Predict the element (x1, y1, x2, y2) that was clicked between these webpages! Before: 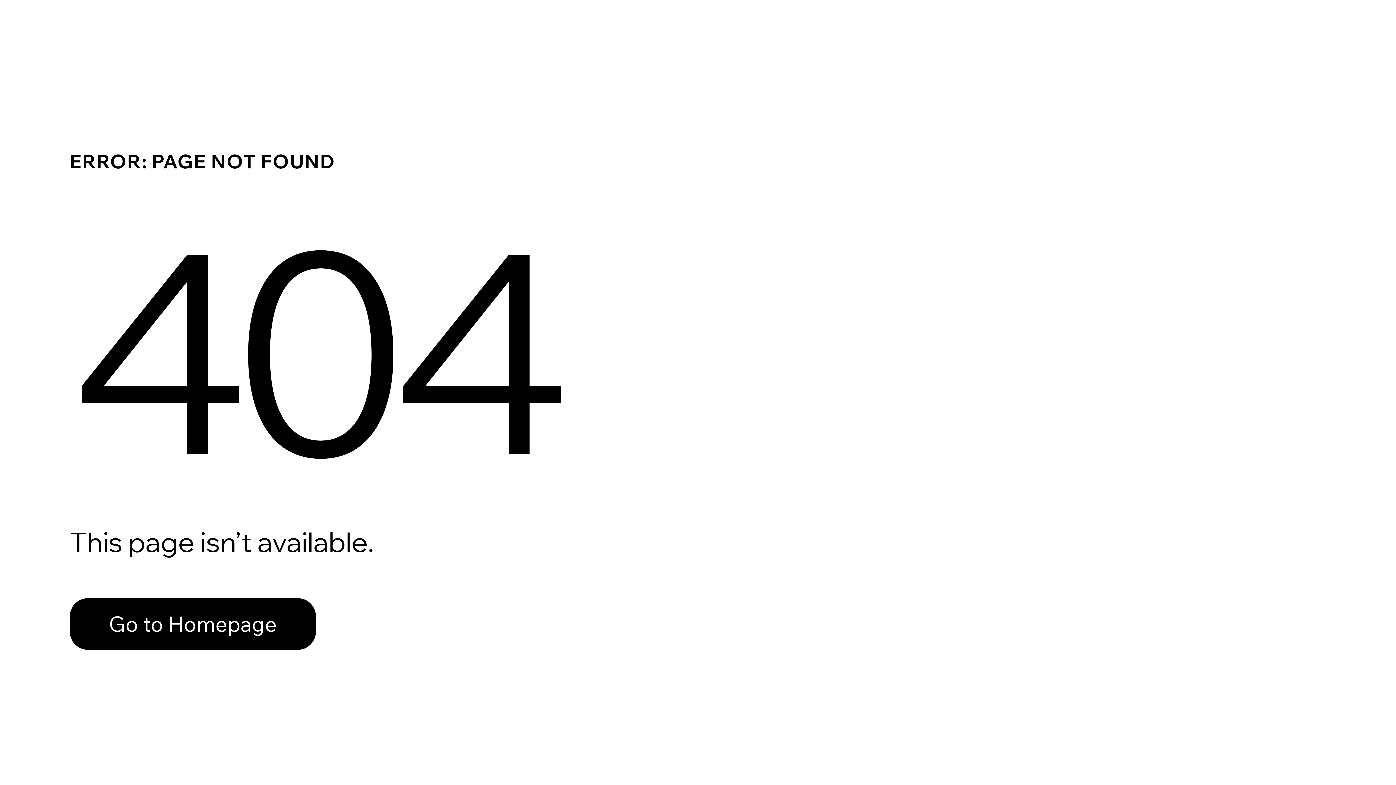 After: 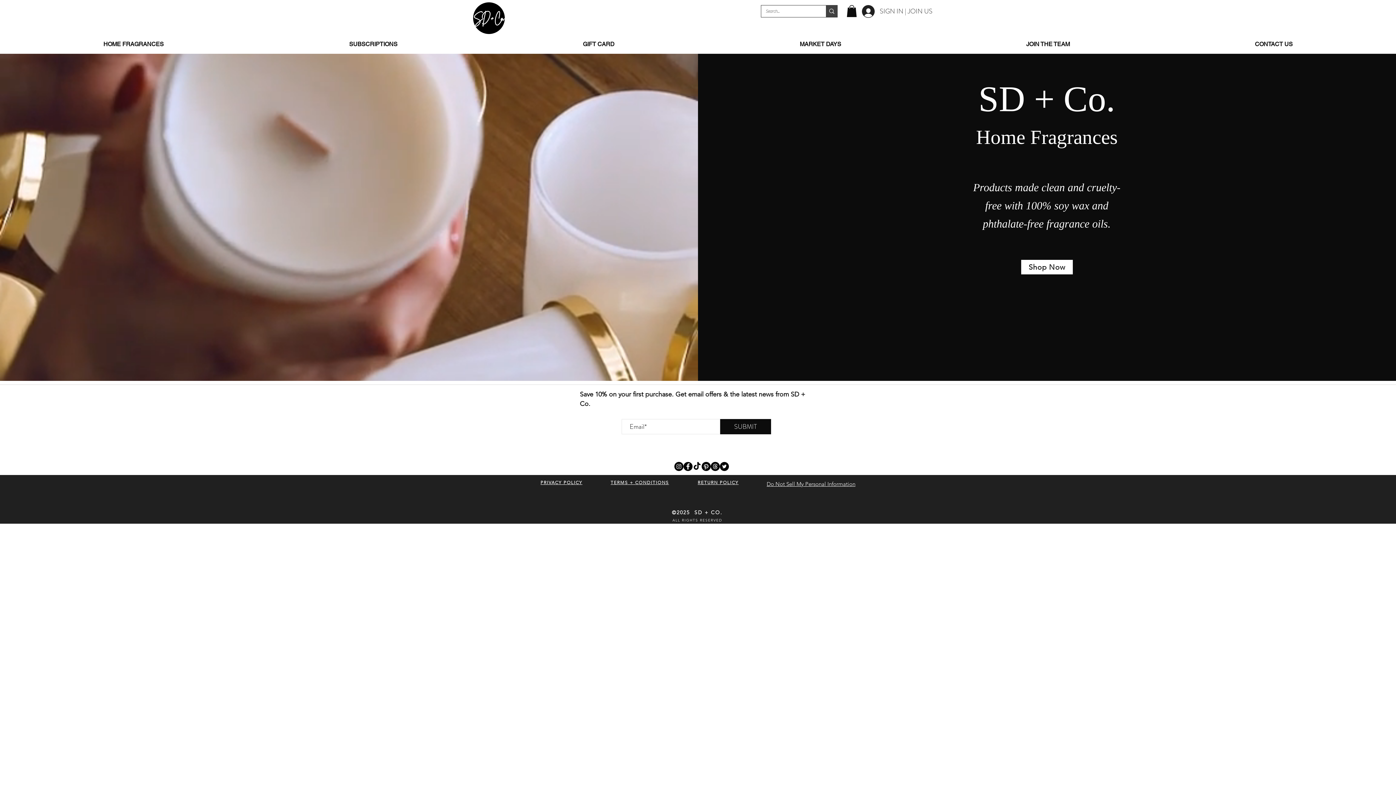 Action: label: Go to Homepage bbox: (69, 582, 768, 659)